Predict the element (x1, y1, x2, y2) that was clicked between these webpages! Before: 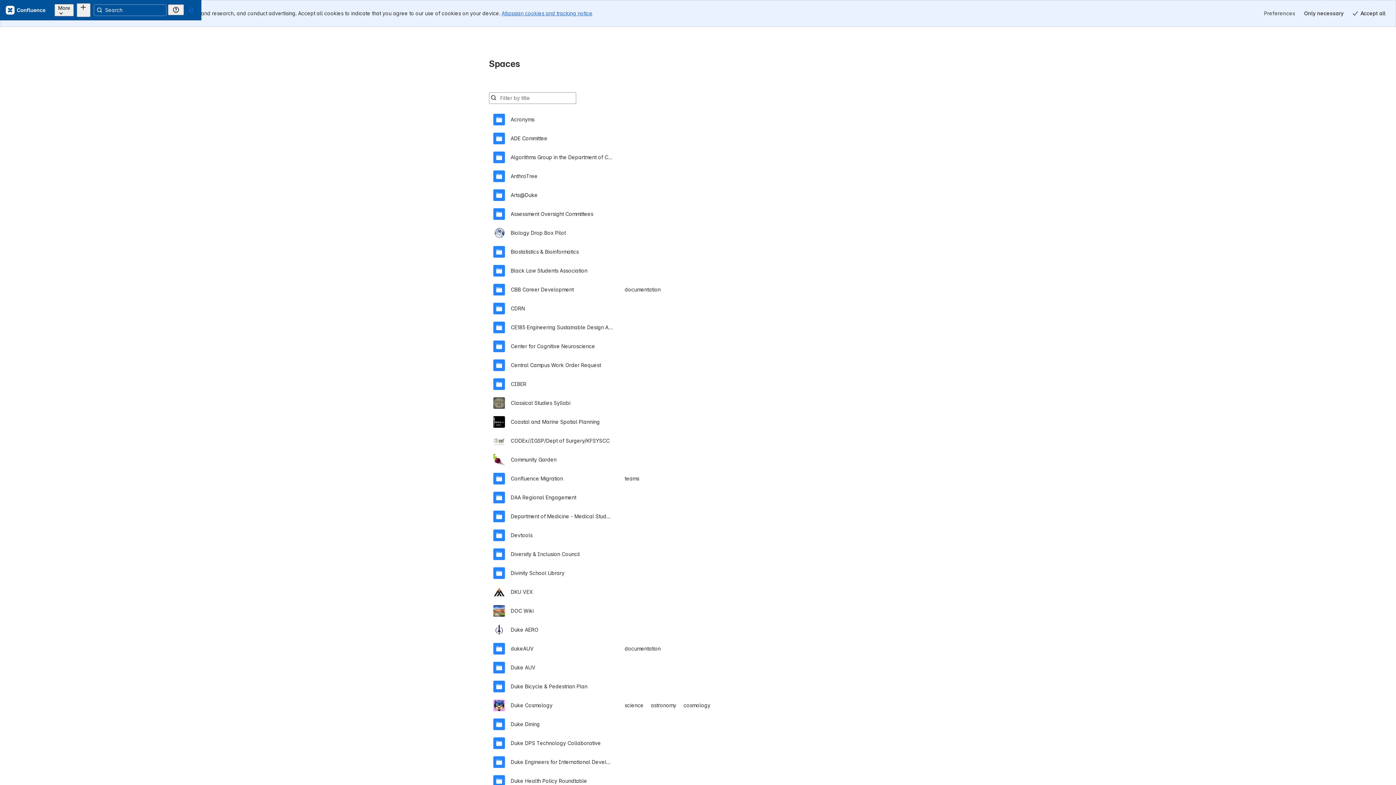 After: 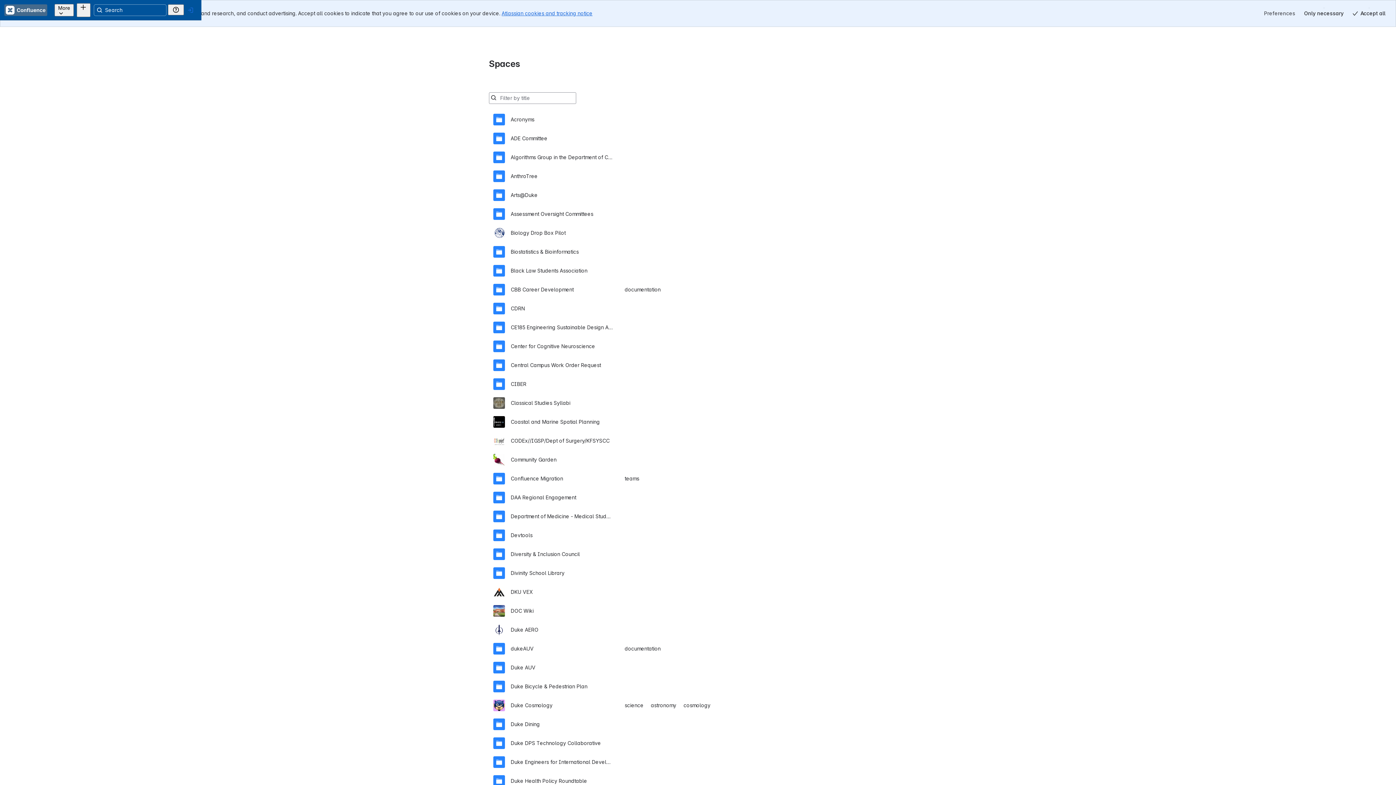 Action: label: Confluence Home bbox: (17, 4, 60, 15)